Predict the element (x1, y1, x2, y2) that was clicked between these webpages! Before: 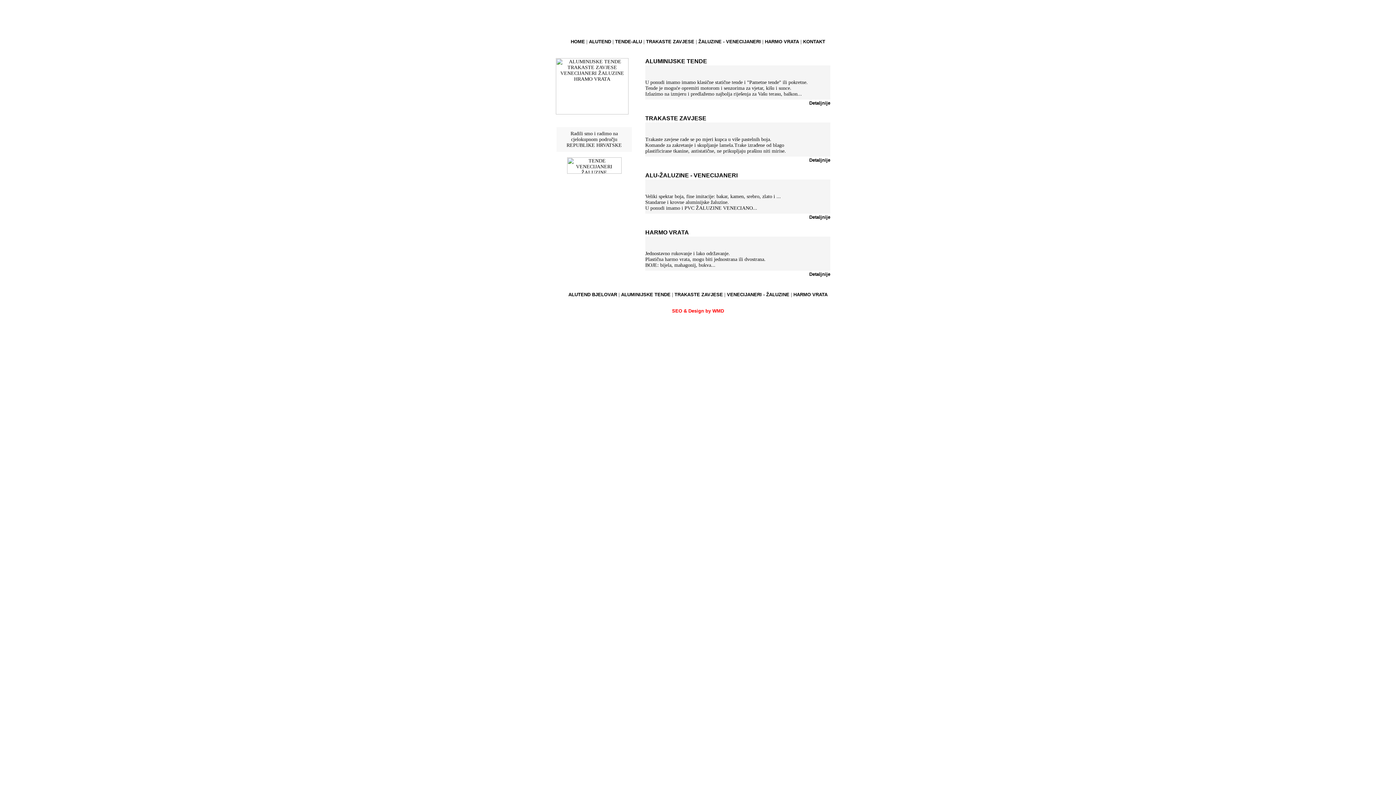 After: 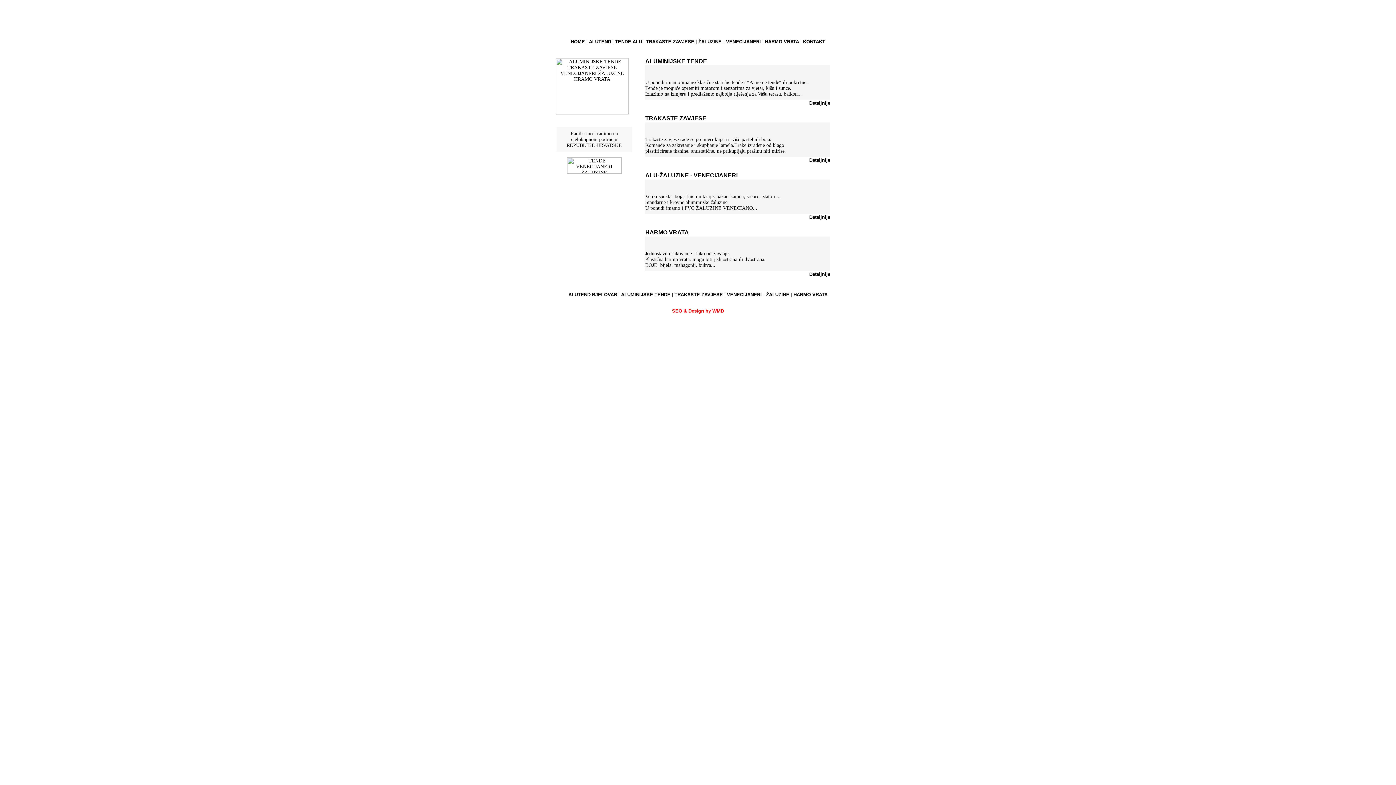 Action: label: HARMO VRATA bbox: (793, 292, 827, 297)